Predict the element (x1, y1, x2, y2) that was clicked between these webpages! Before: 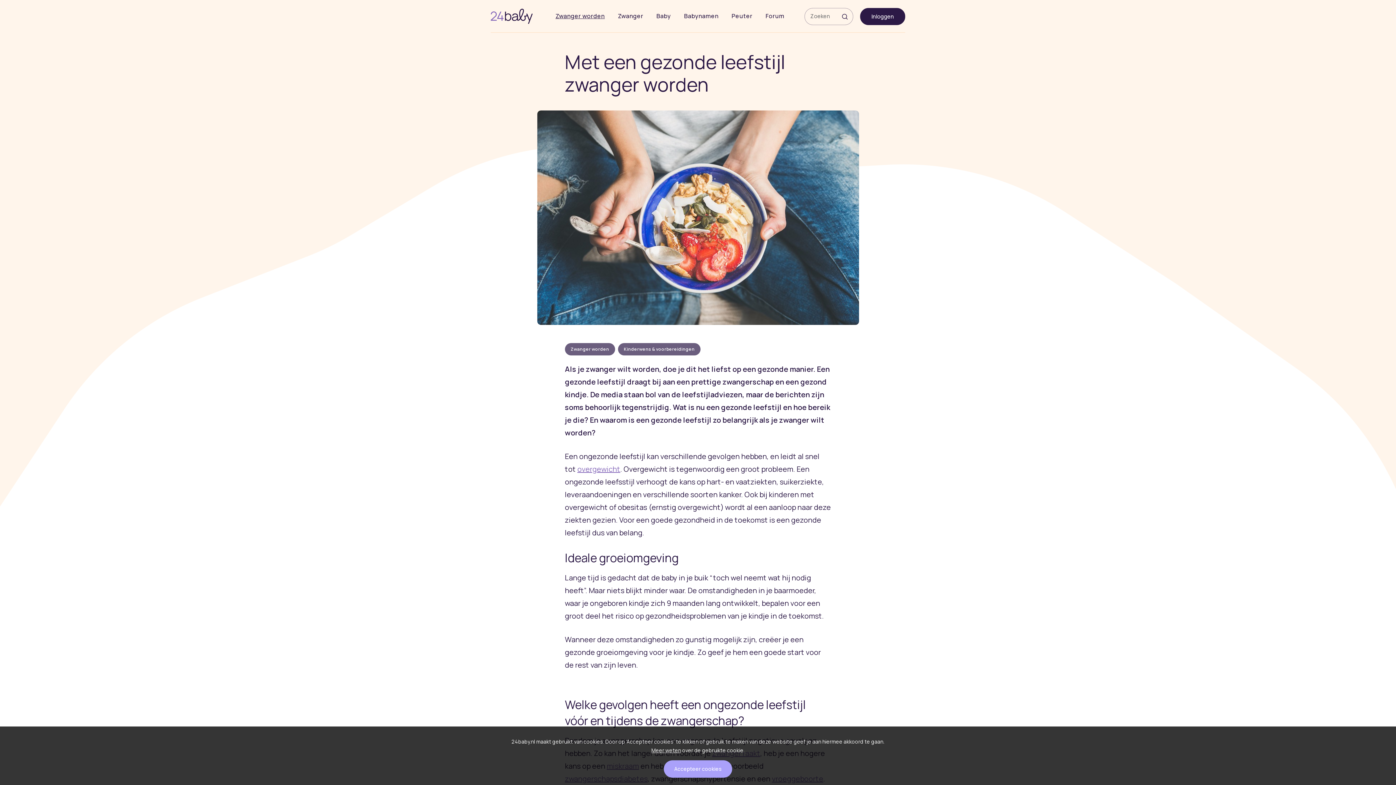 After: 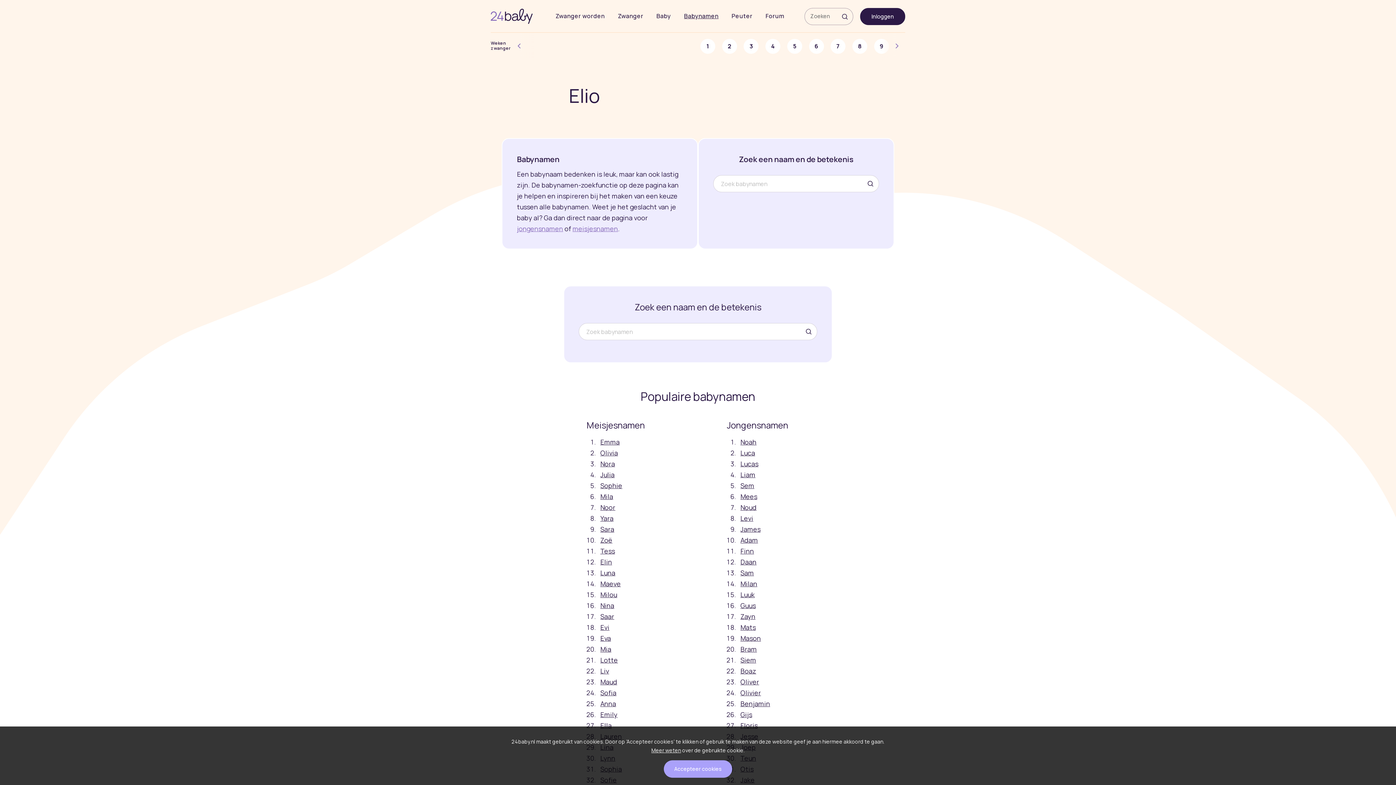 Action: label: Babynamen bbox: (677, 0, 725, 32)